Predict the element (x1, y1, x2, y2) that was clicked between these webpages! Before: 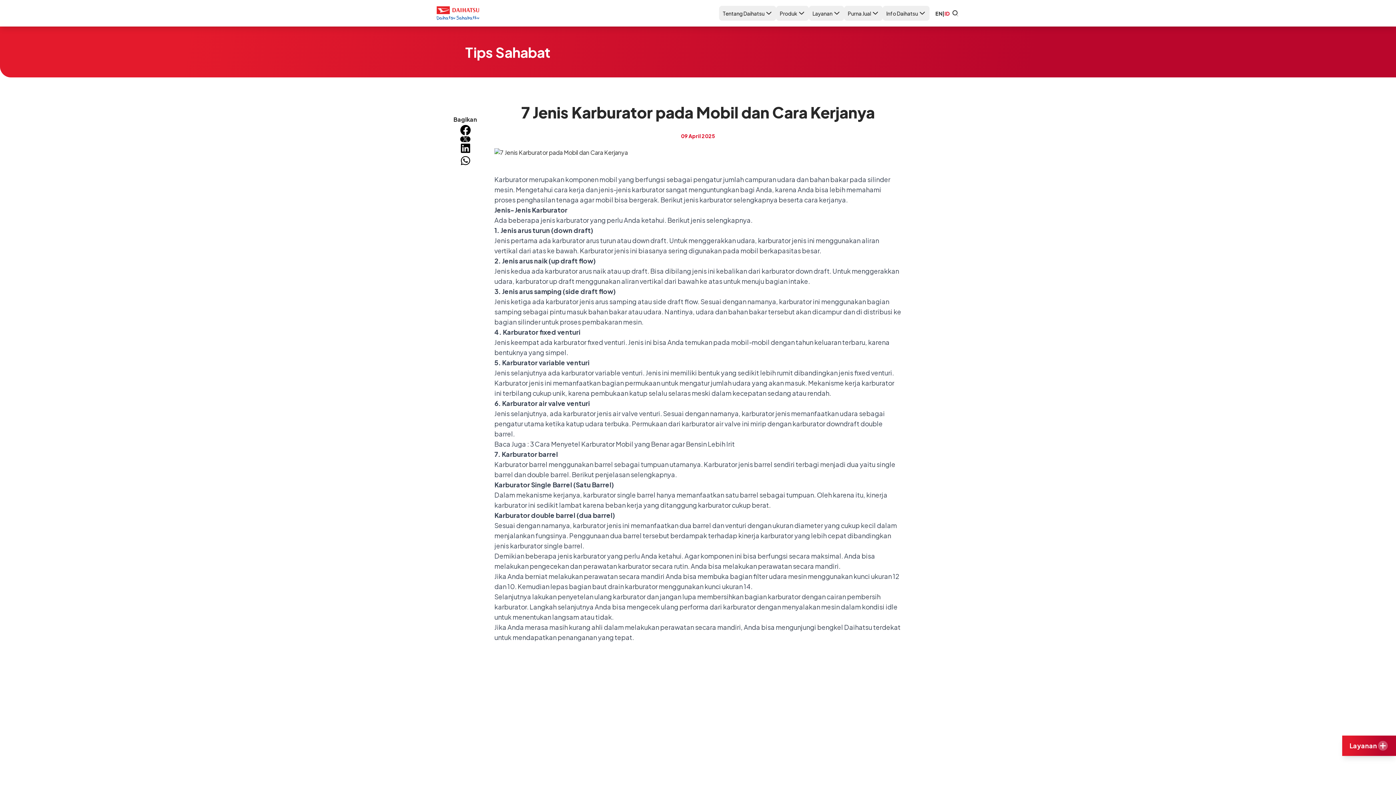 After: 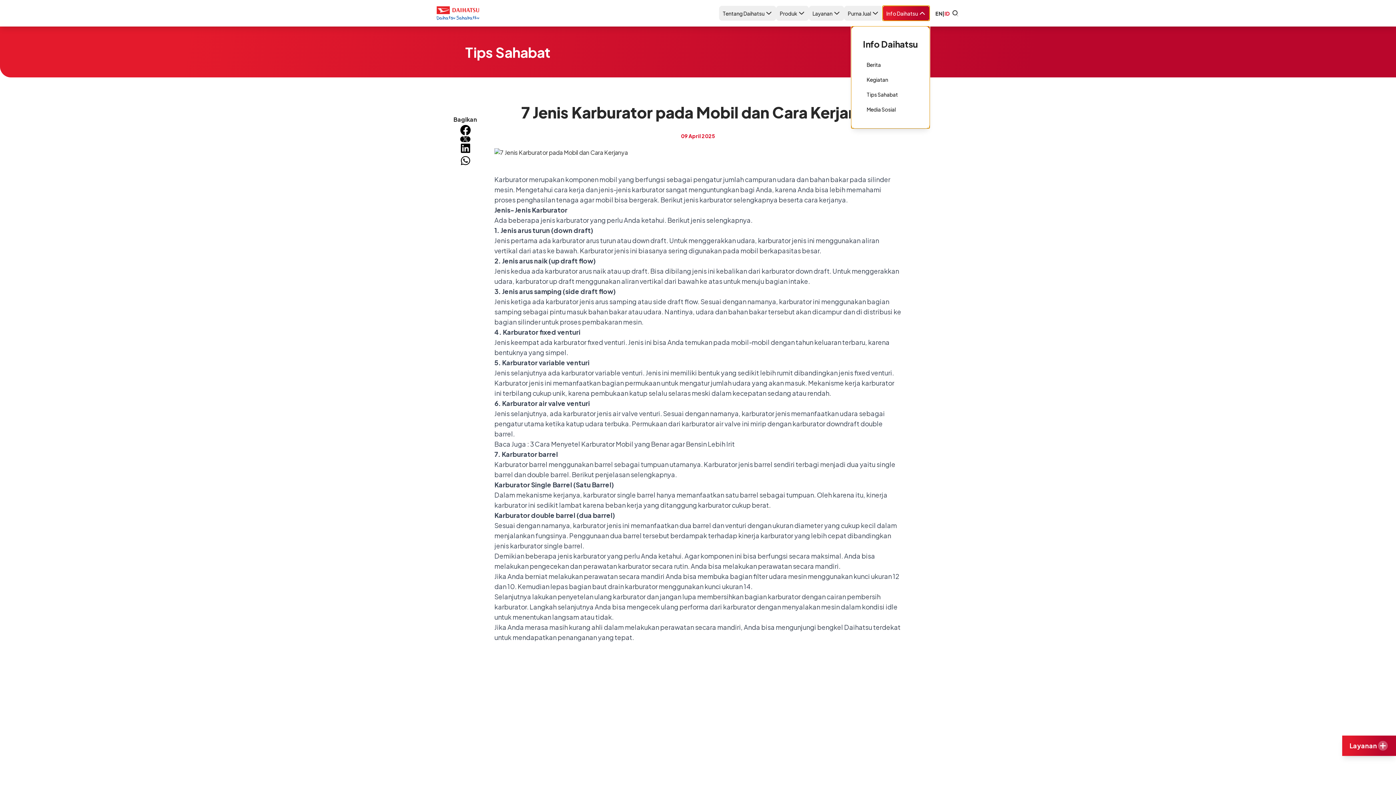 Action: label: Info Daihatsu bbox: (882, 5, 929, 20)